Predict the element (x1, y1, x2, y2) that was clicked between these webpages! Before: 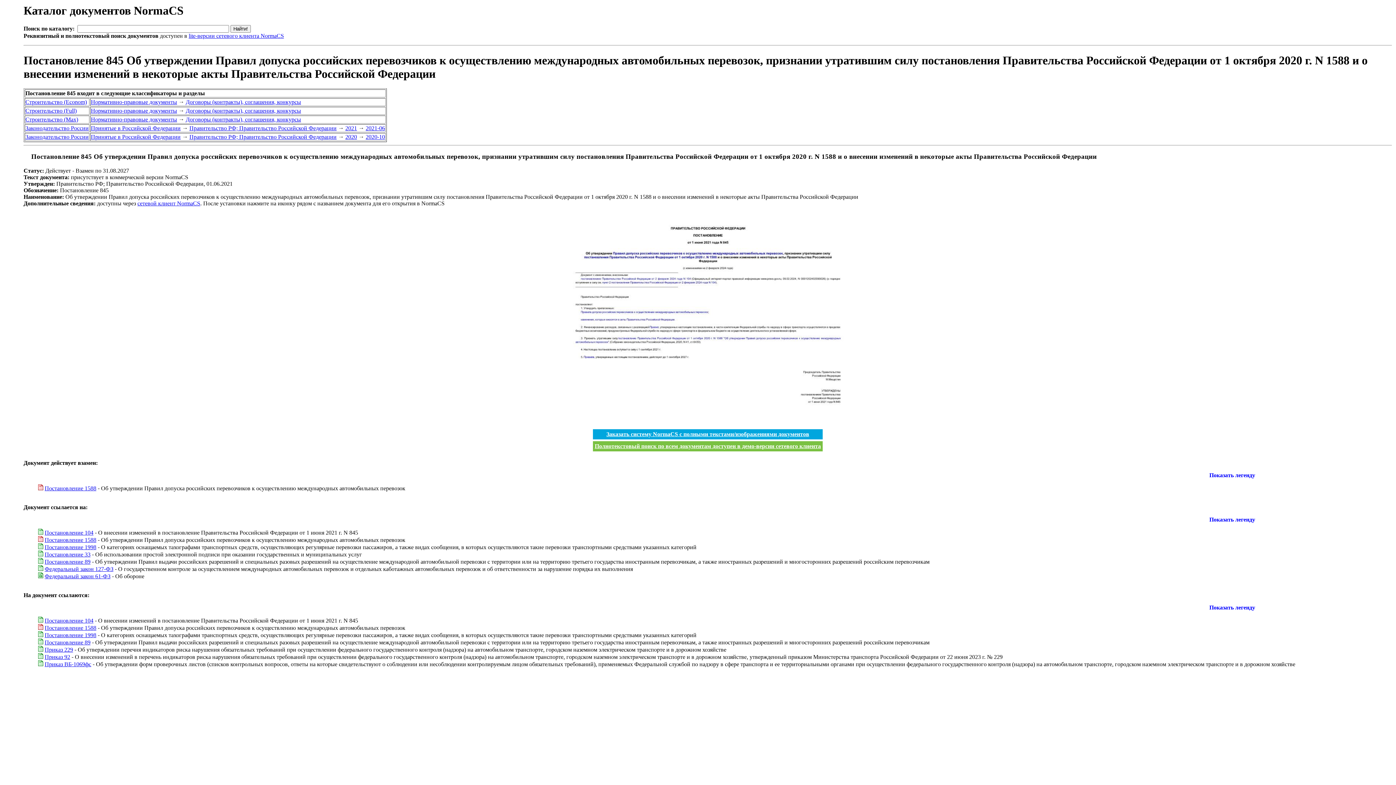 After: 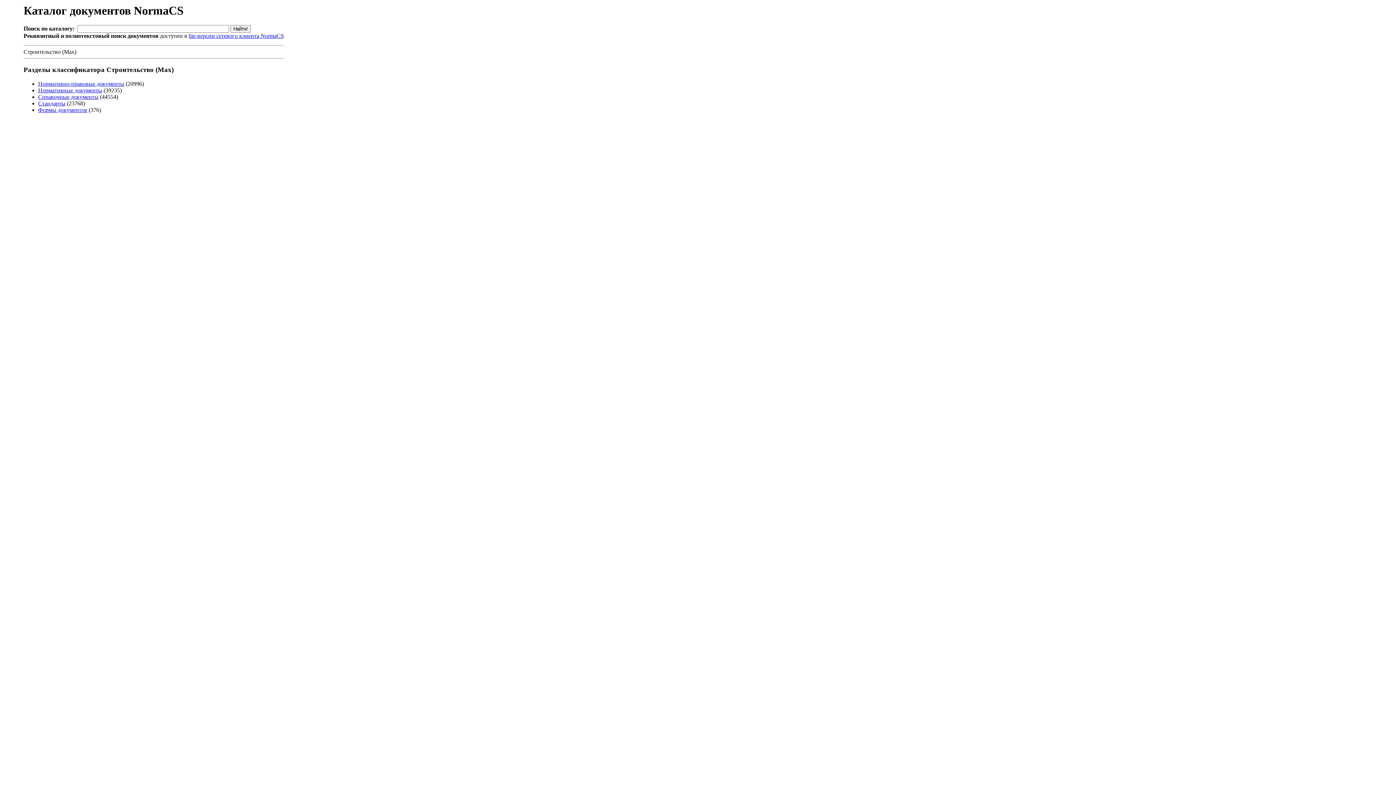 Action: bbox: (25, 116, 78, 122) label: Строительство (Max)